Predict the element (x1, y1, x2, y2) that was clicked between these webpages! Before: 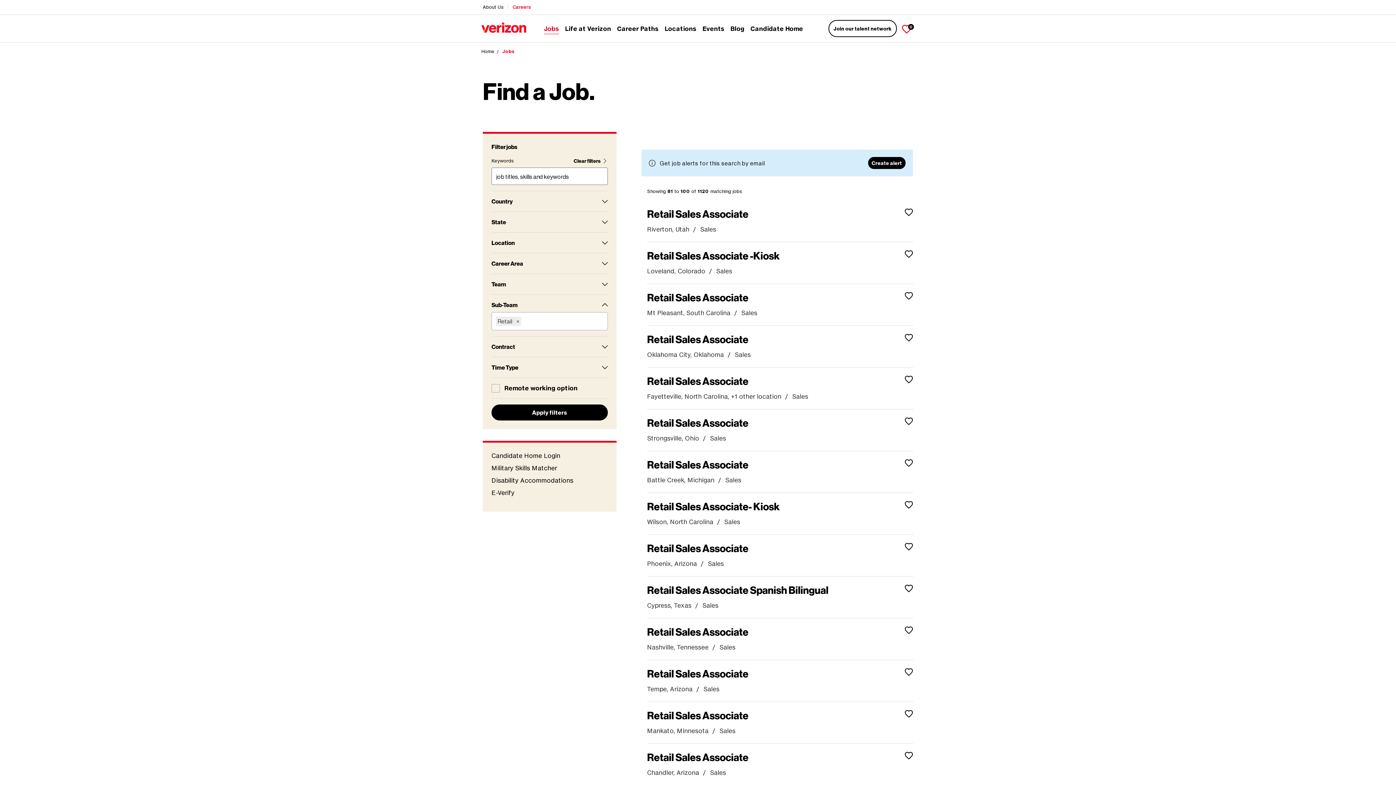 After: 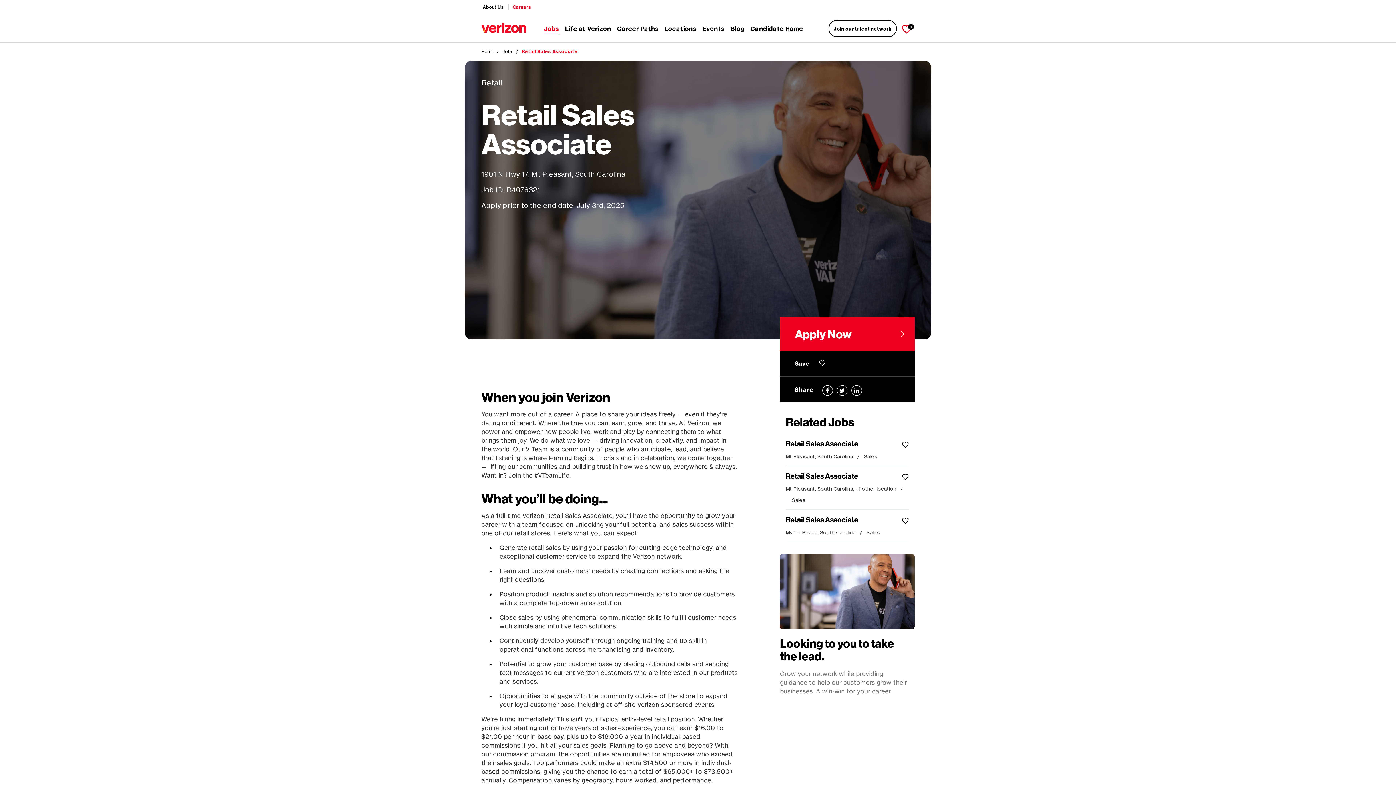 Action: bbox: (647, 291, 748, 303) label: Retail Sales Associate